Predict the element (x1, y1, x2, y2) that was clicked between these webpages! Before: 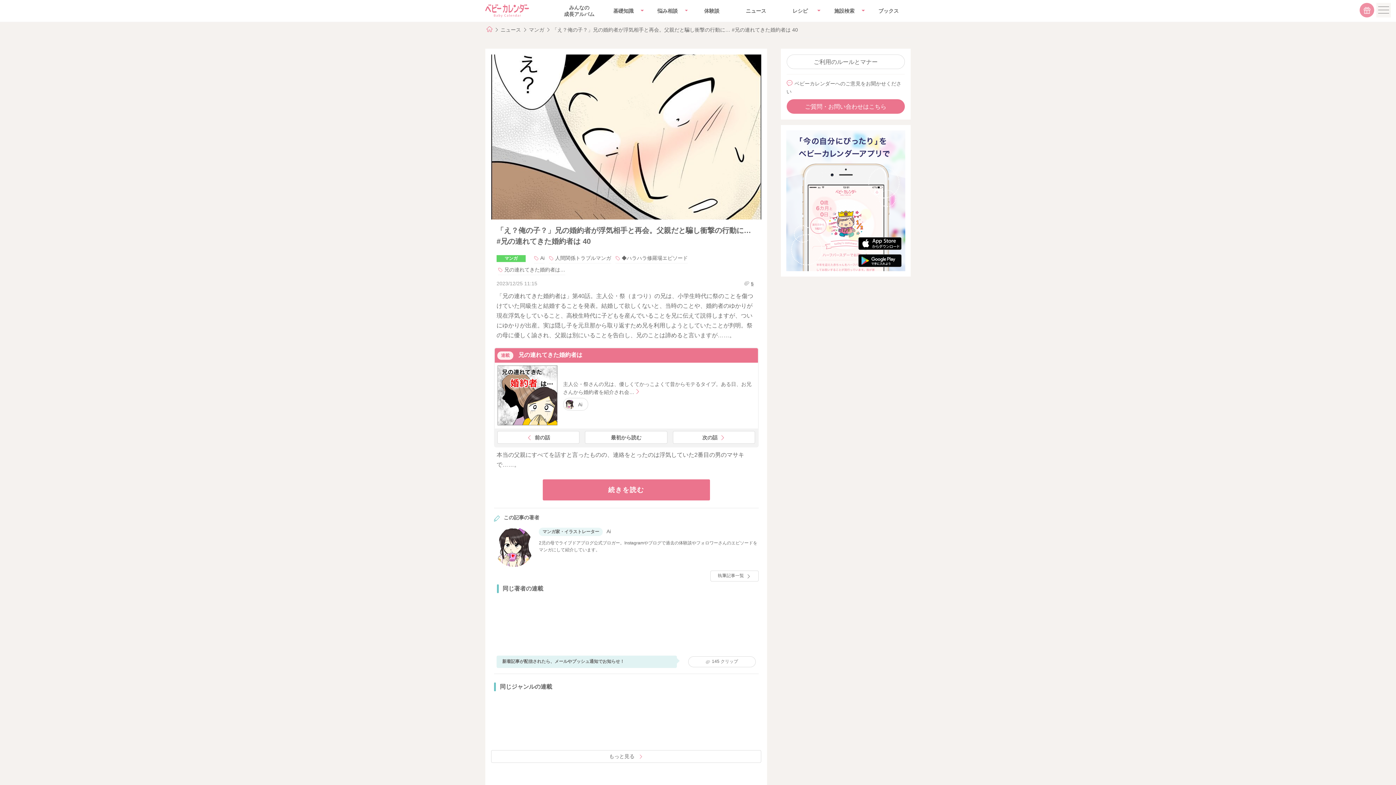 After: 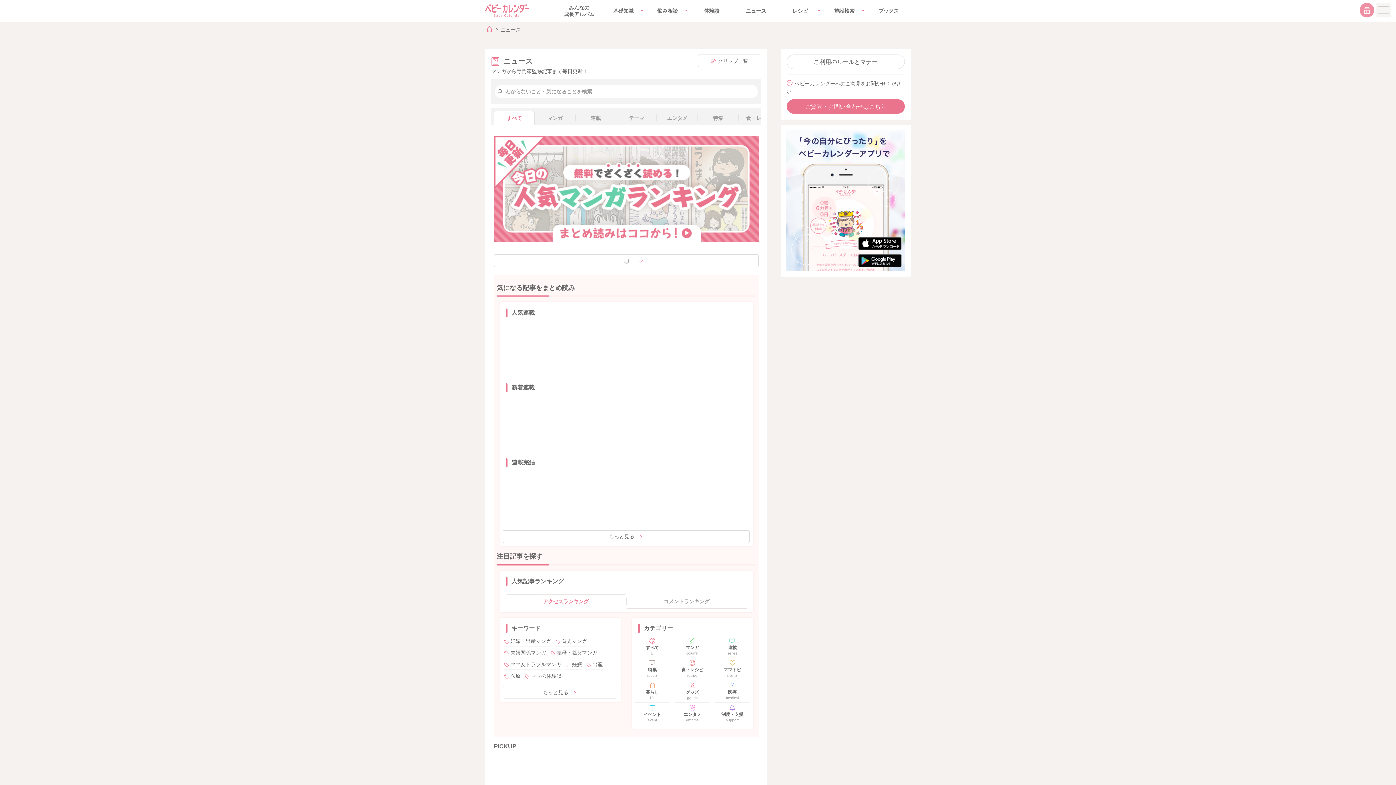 Action: bbox: (734, 4, 778, 17) label: ニュース